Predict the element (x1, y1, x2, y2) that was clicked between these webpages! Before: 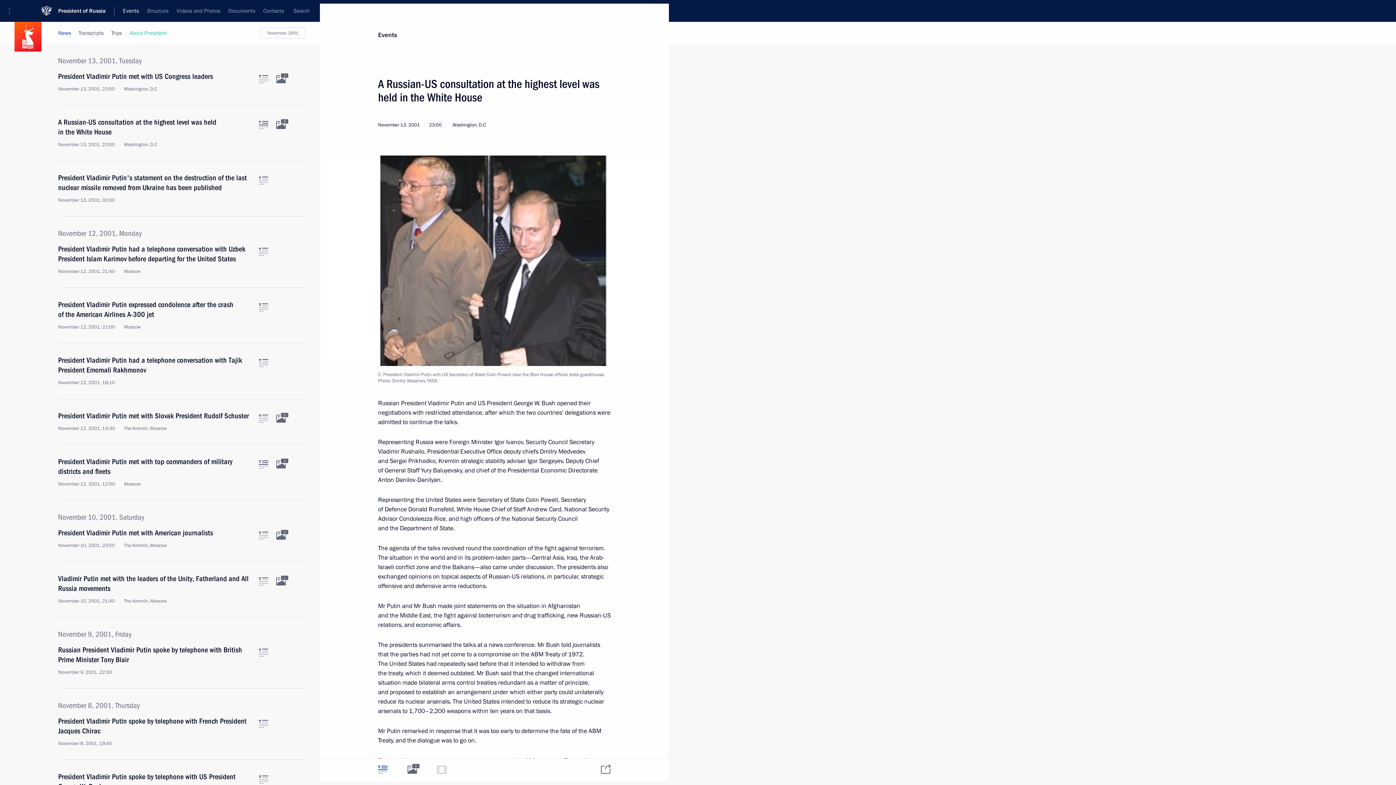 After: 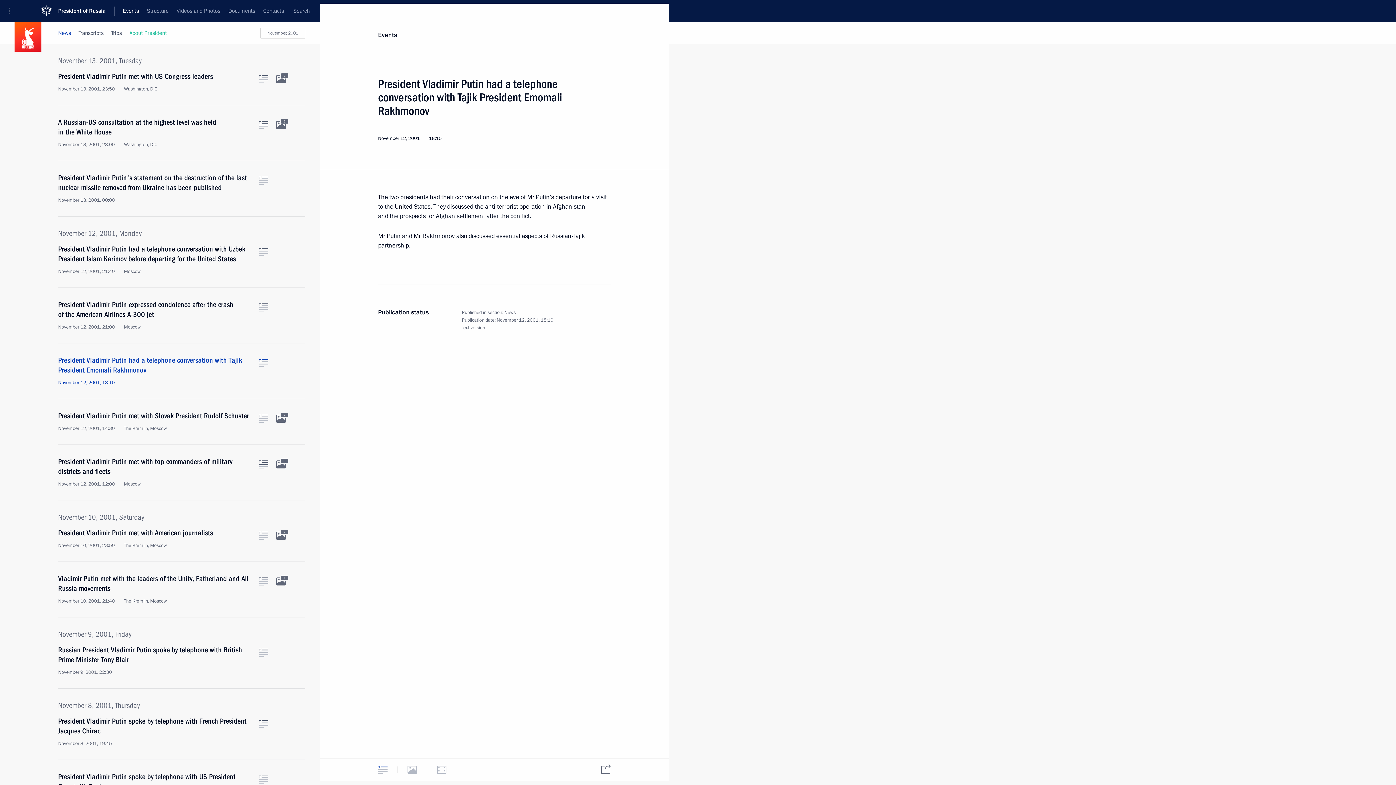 Action: bbox: (58, 355, 250, 386) label: President Vladimir Putin had a telephone conversation with Tajik President Emomali Rakhmonov
November 12, 2001, 18:10